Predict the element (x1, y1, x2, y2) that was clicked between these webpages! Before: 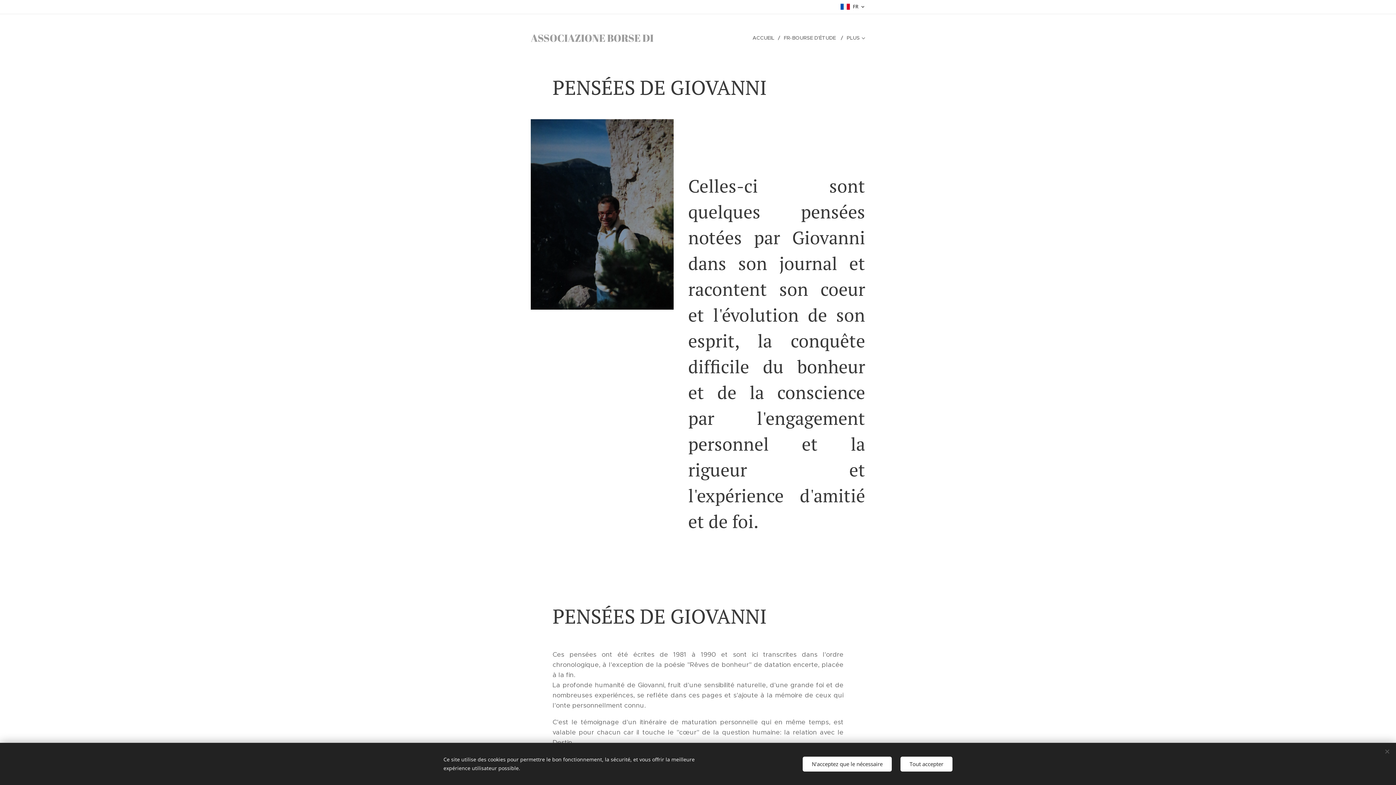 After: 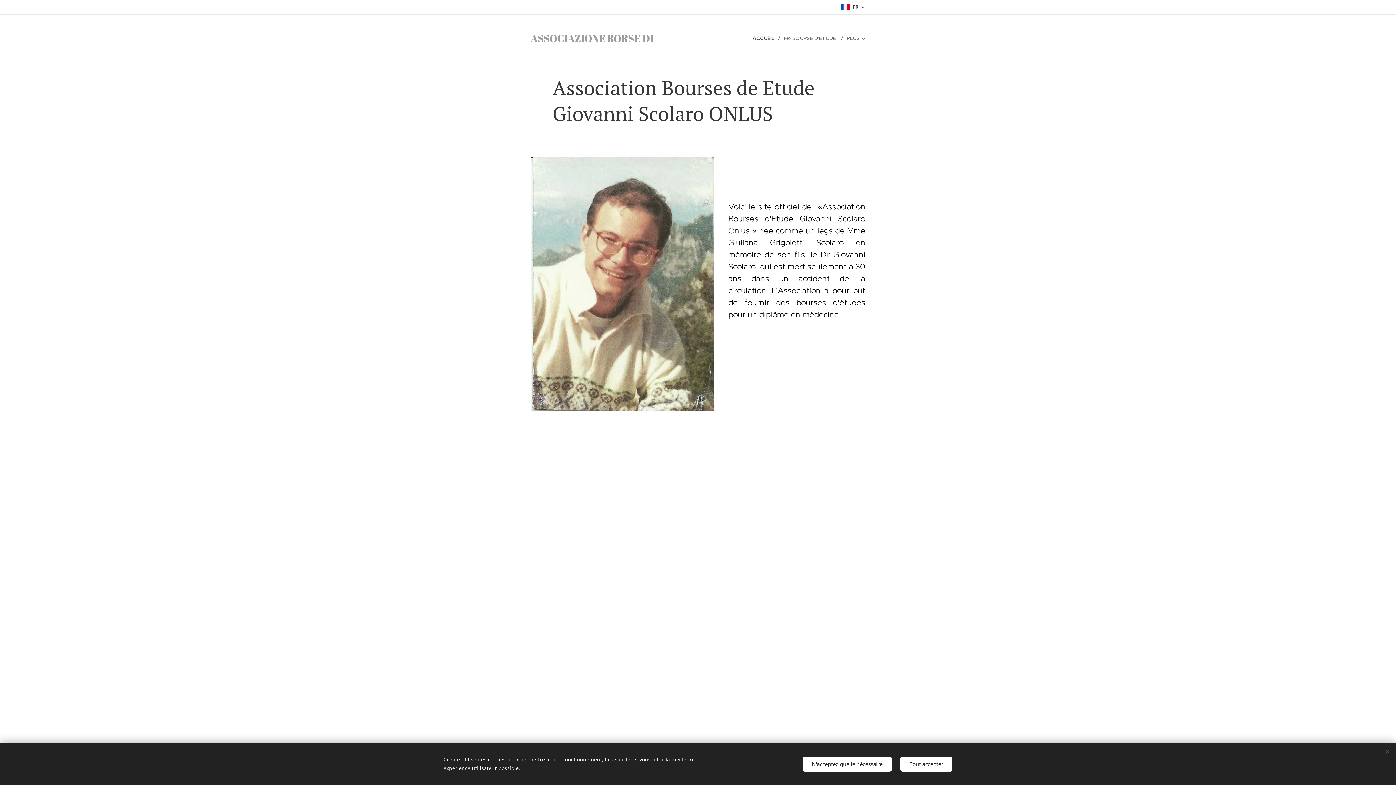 Action: bbox: (750, 28, 780, 46) label: ACCUEIL